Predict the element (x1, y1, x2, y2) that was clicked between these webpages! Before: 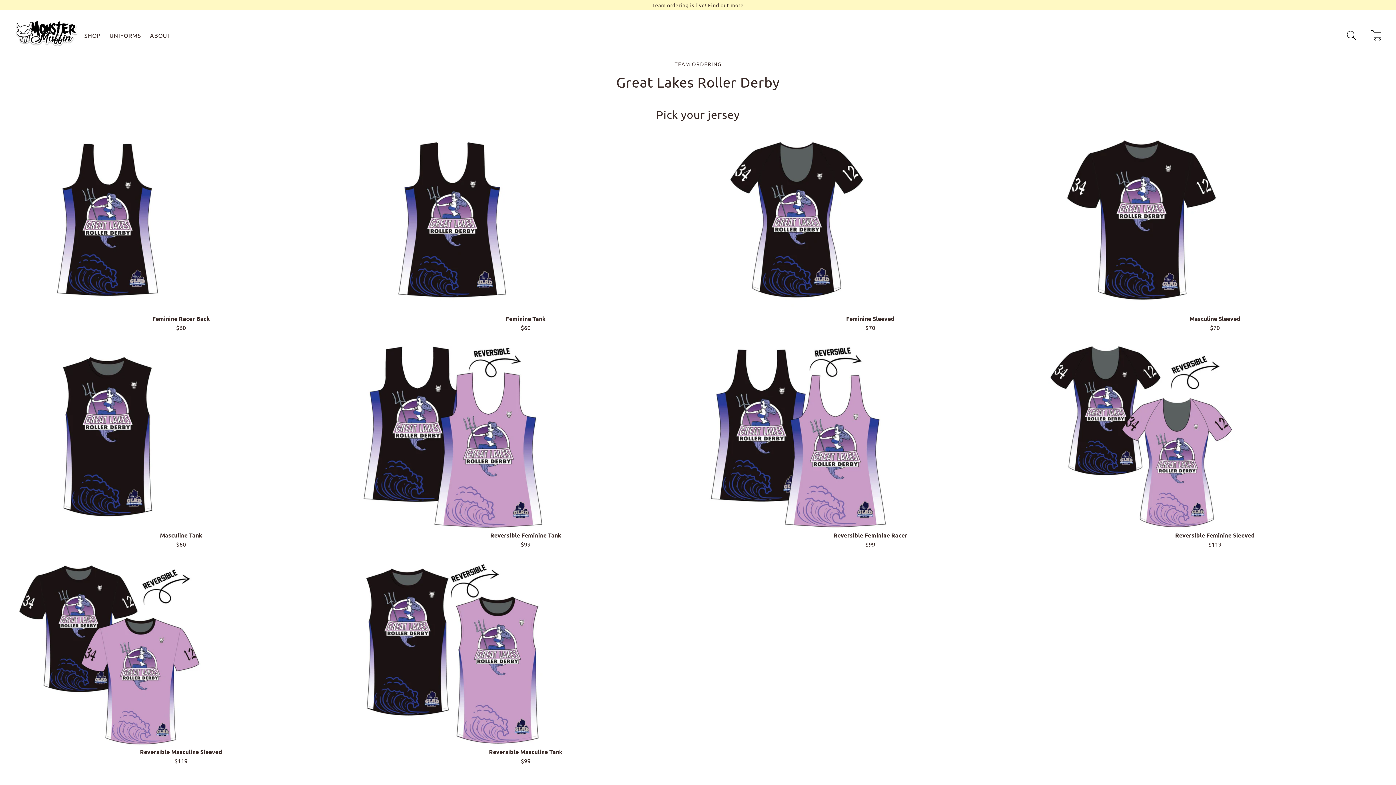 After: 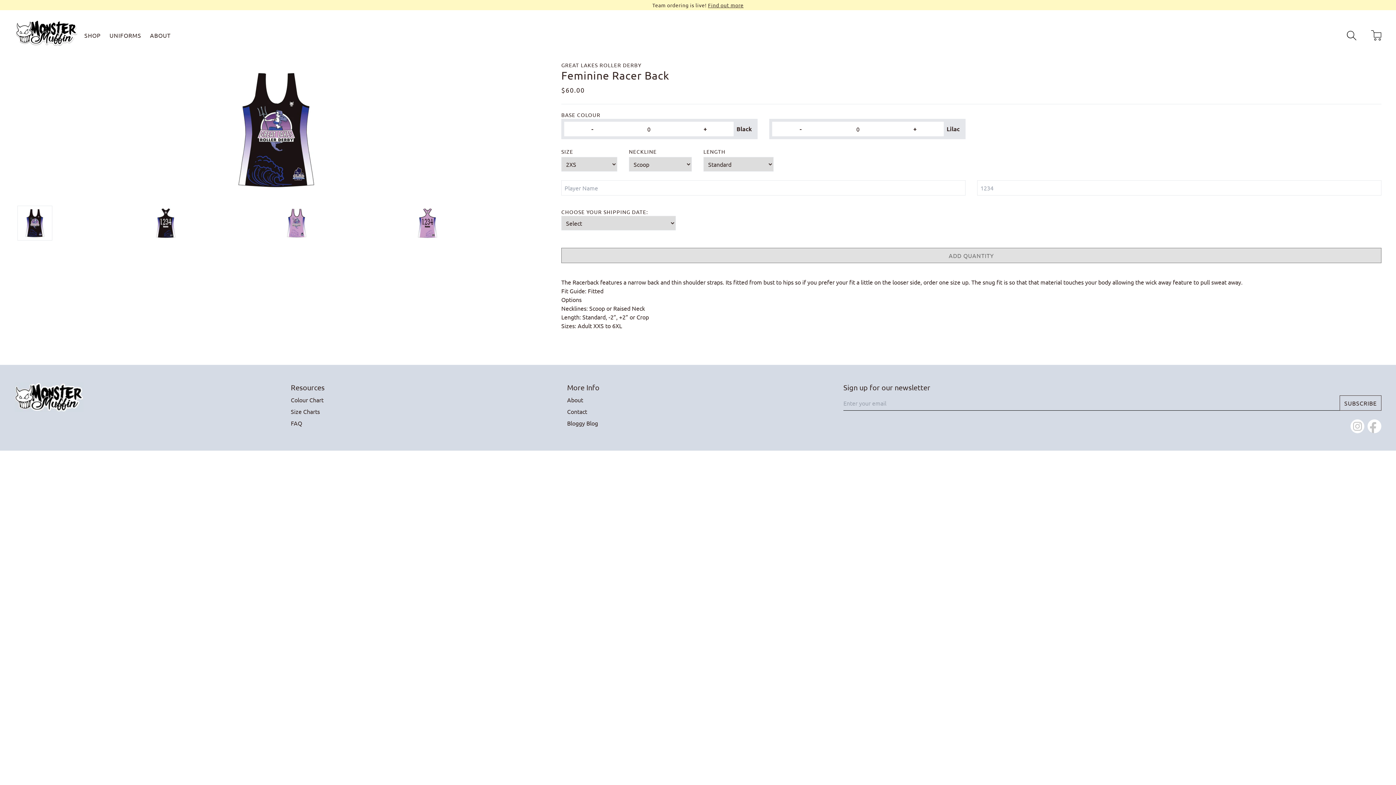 Action: bbox: (14, 126, 347, 332) label: Feminine Racer Back
$60